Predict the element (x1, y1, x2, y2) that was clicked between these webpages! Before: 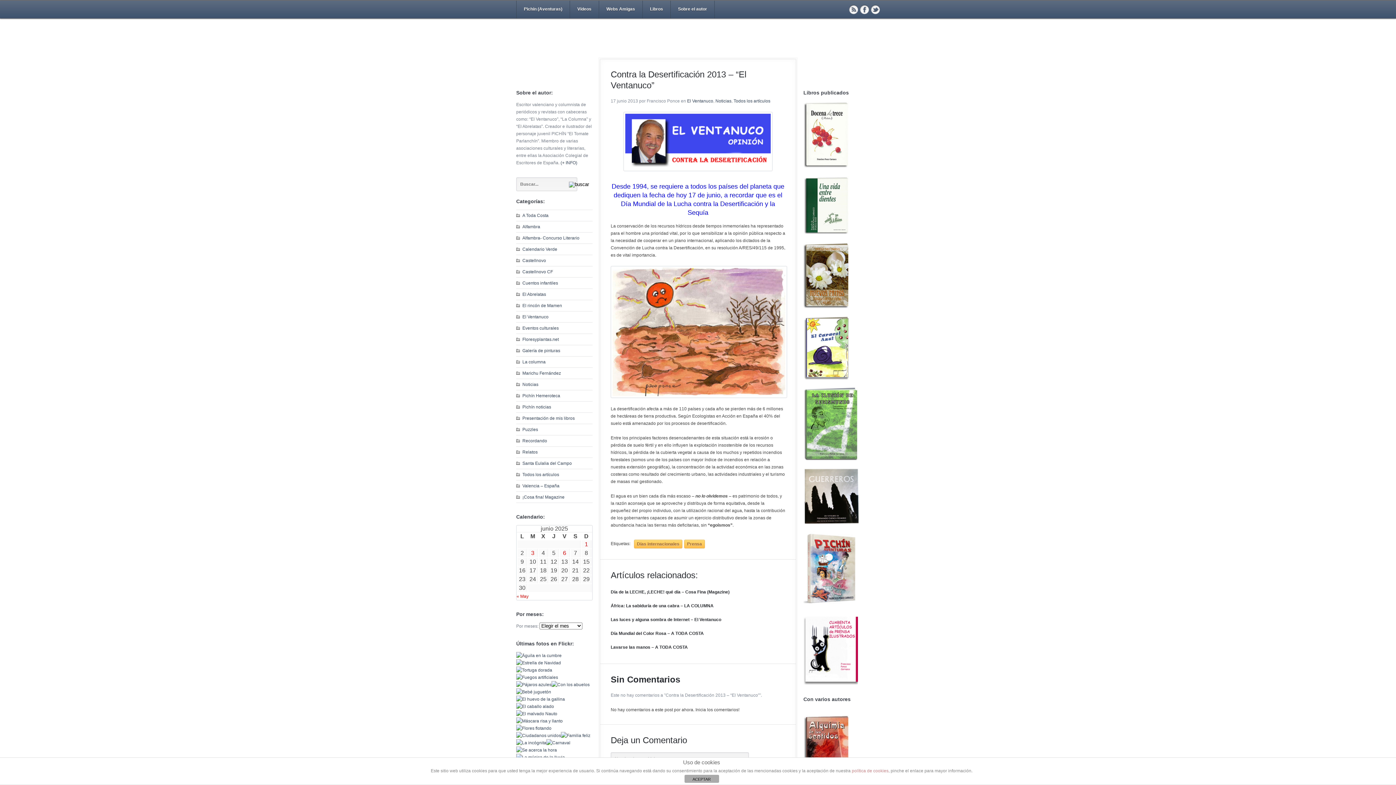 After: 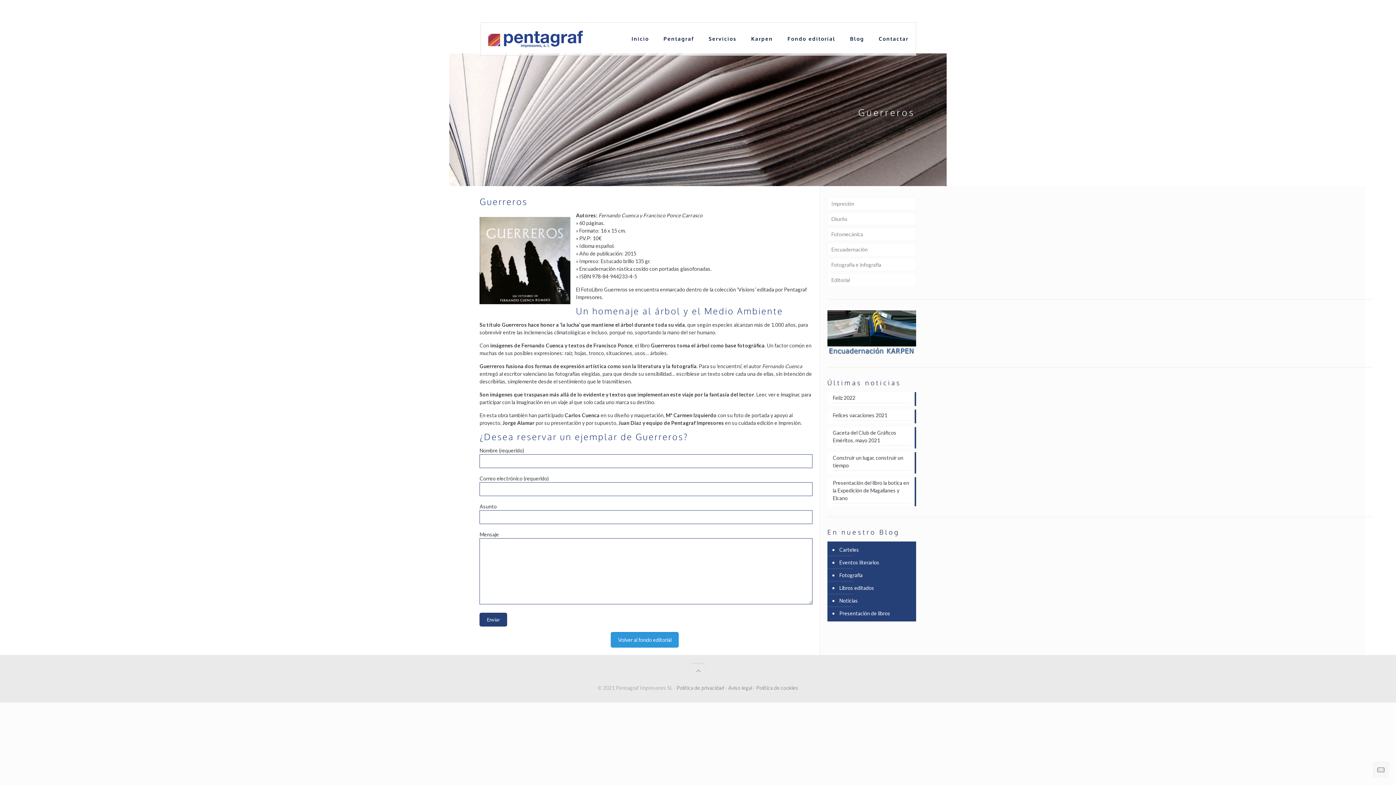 Action: bbox: (803, 520, 860, 525)